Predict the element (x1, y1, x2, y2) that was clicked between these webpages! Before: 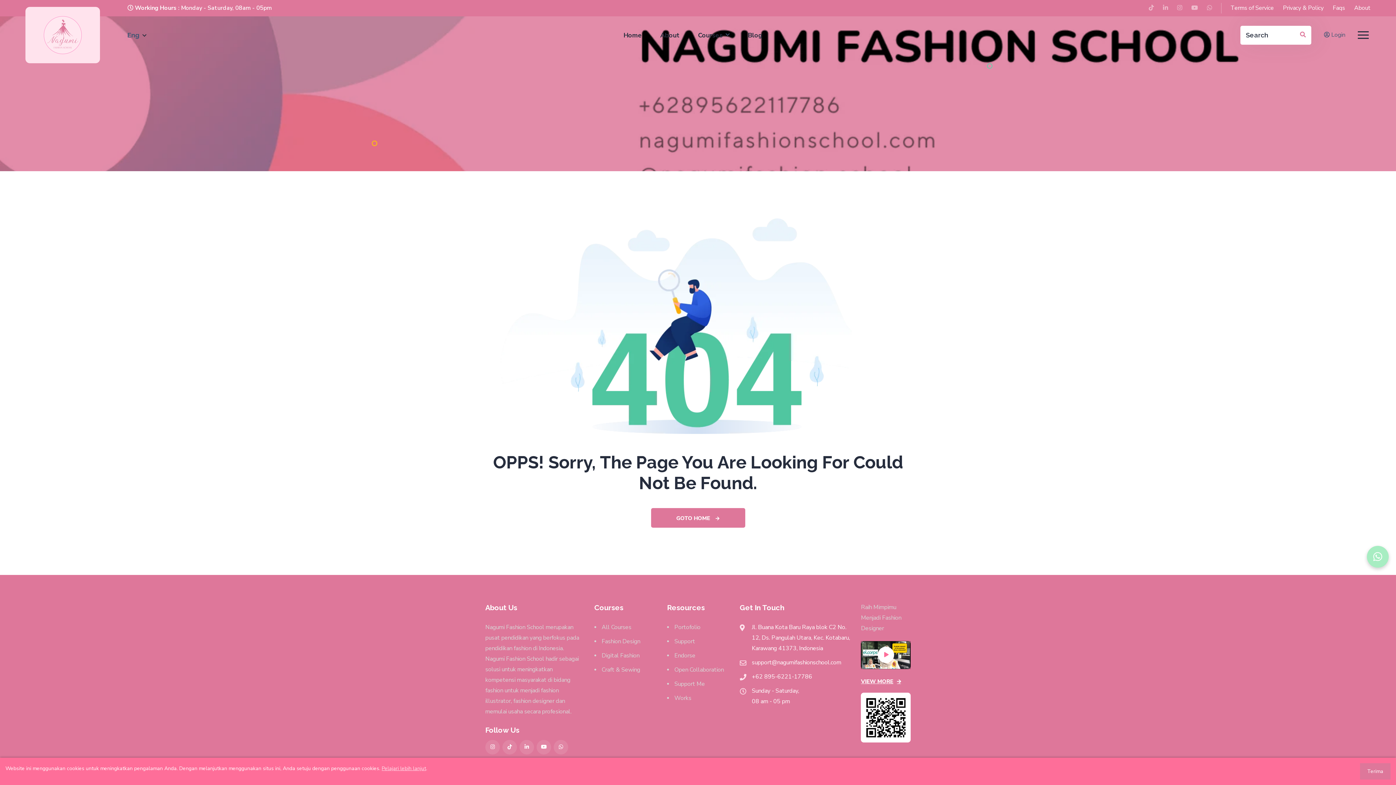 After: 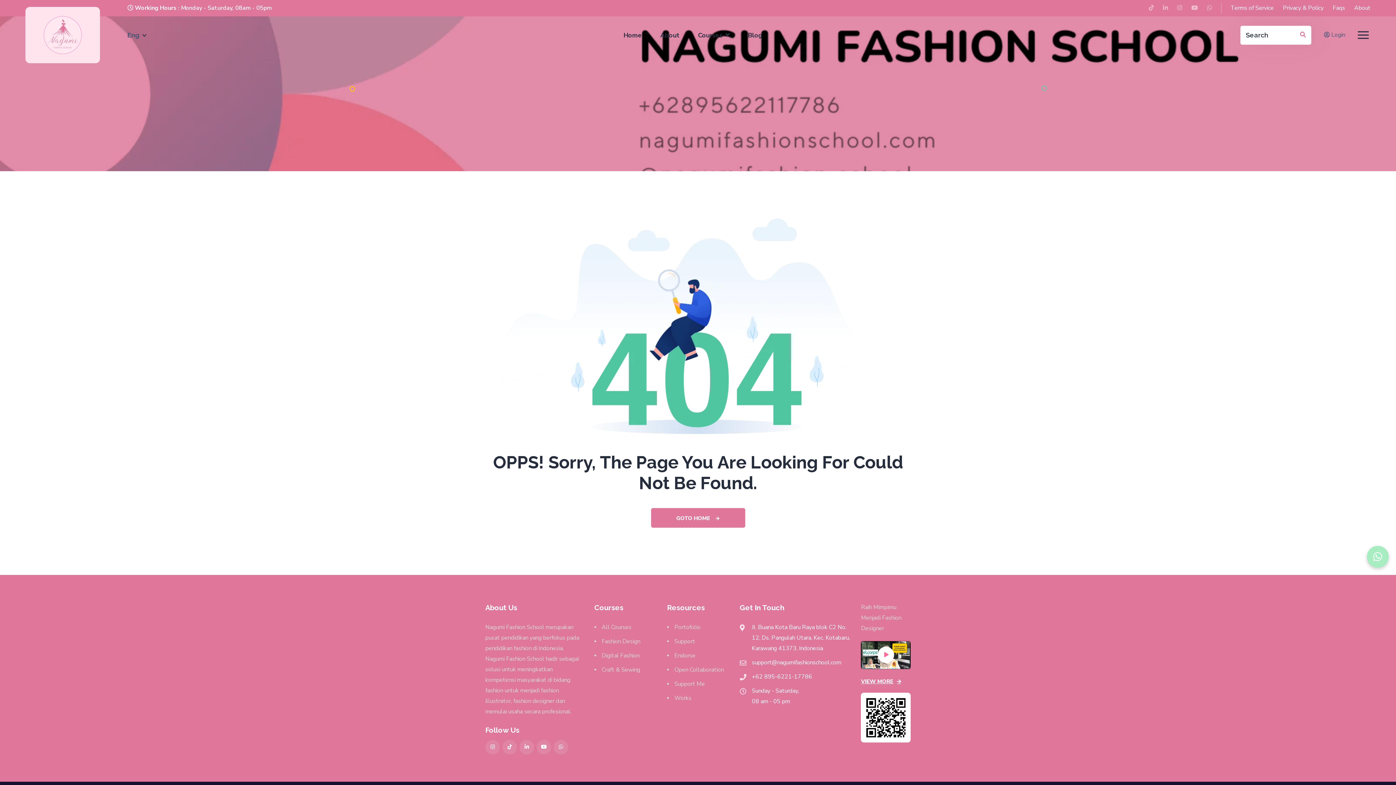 Action: label: Terima bbox: (1360, 763, 1390, 780)